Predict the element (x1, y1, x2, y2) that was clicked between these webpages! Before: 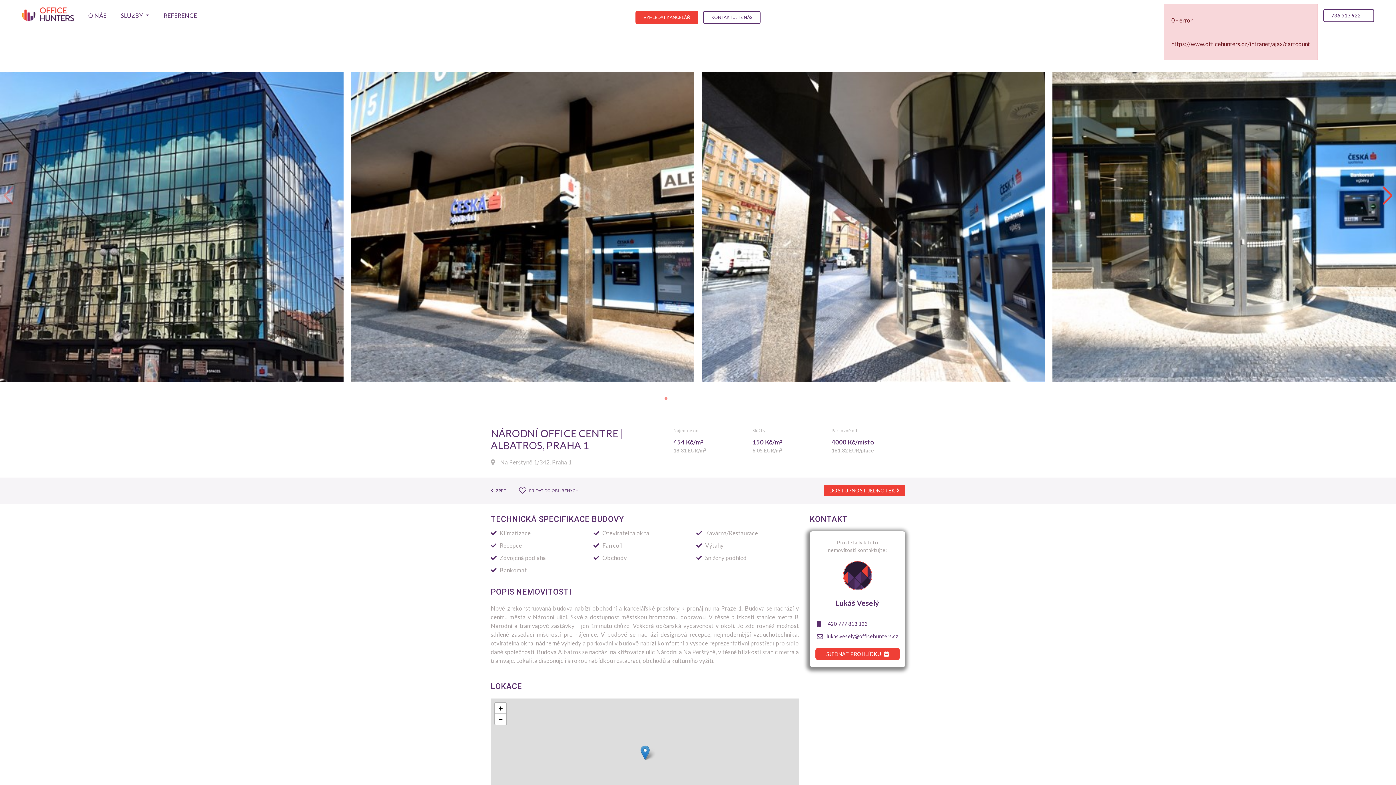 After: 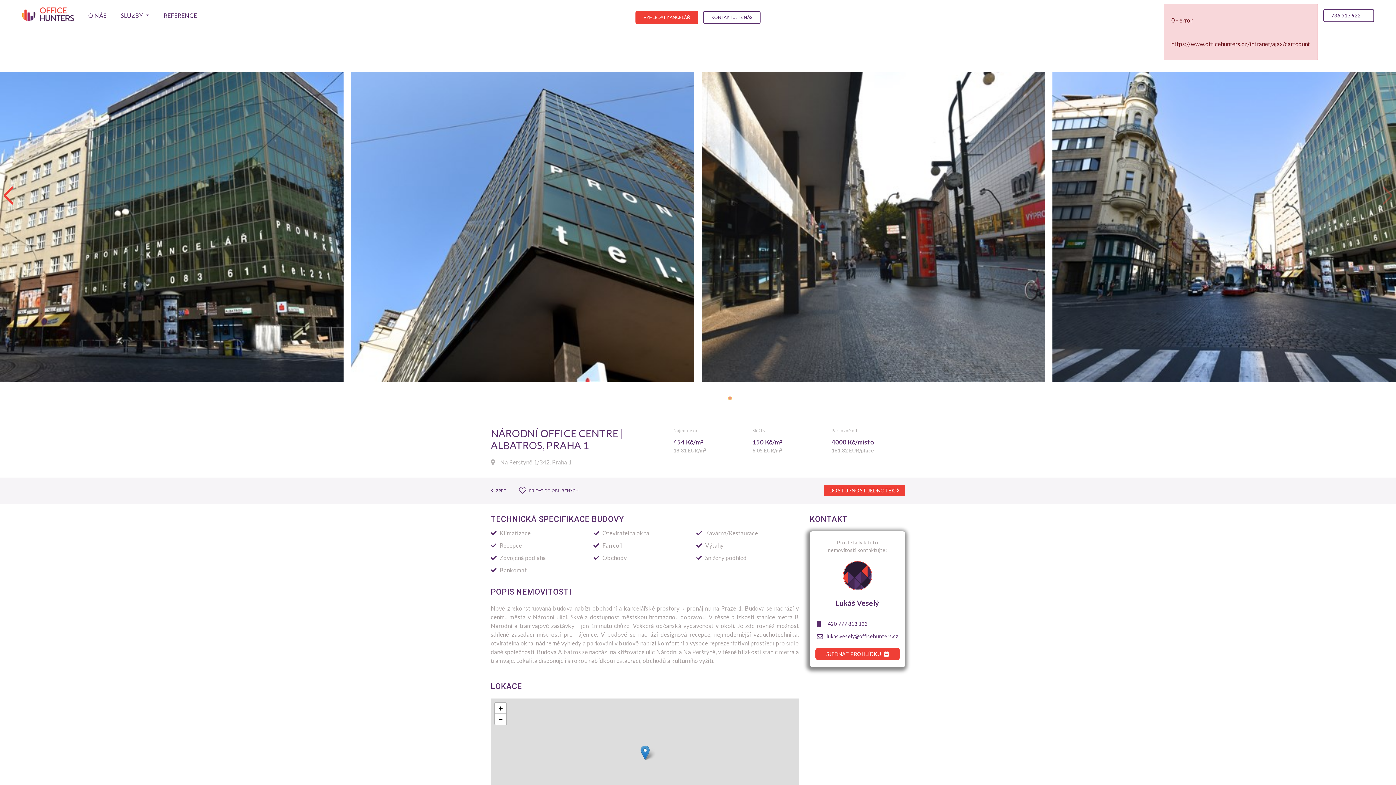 Action: label: Go to slide 12 bbox: (728, 397, 731, 400)